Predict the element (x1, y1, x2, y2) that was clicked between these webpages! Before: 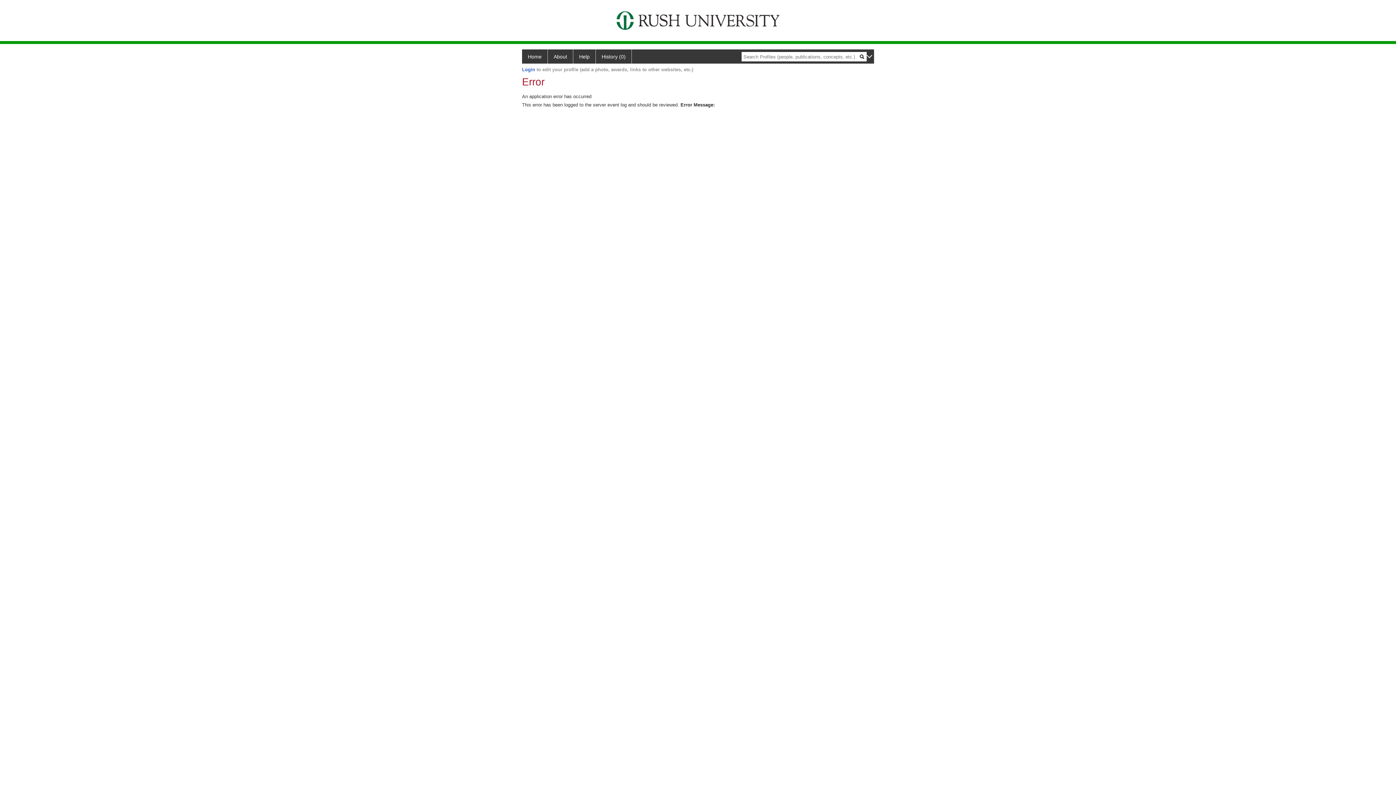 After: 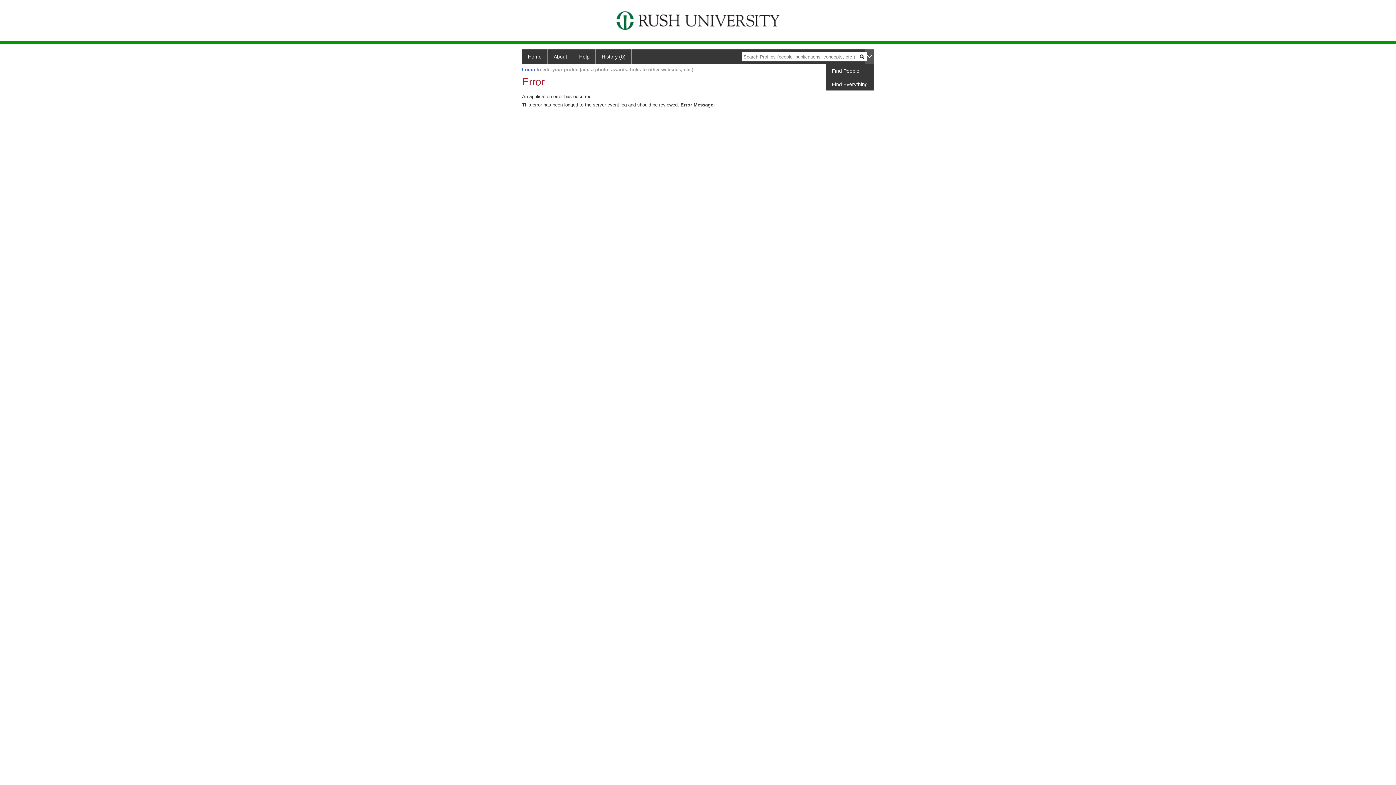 Action: bbox: (865, 49, 874, 63)